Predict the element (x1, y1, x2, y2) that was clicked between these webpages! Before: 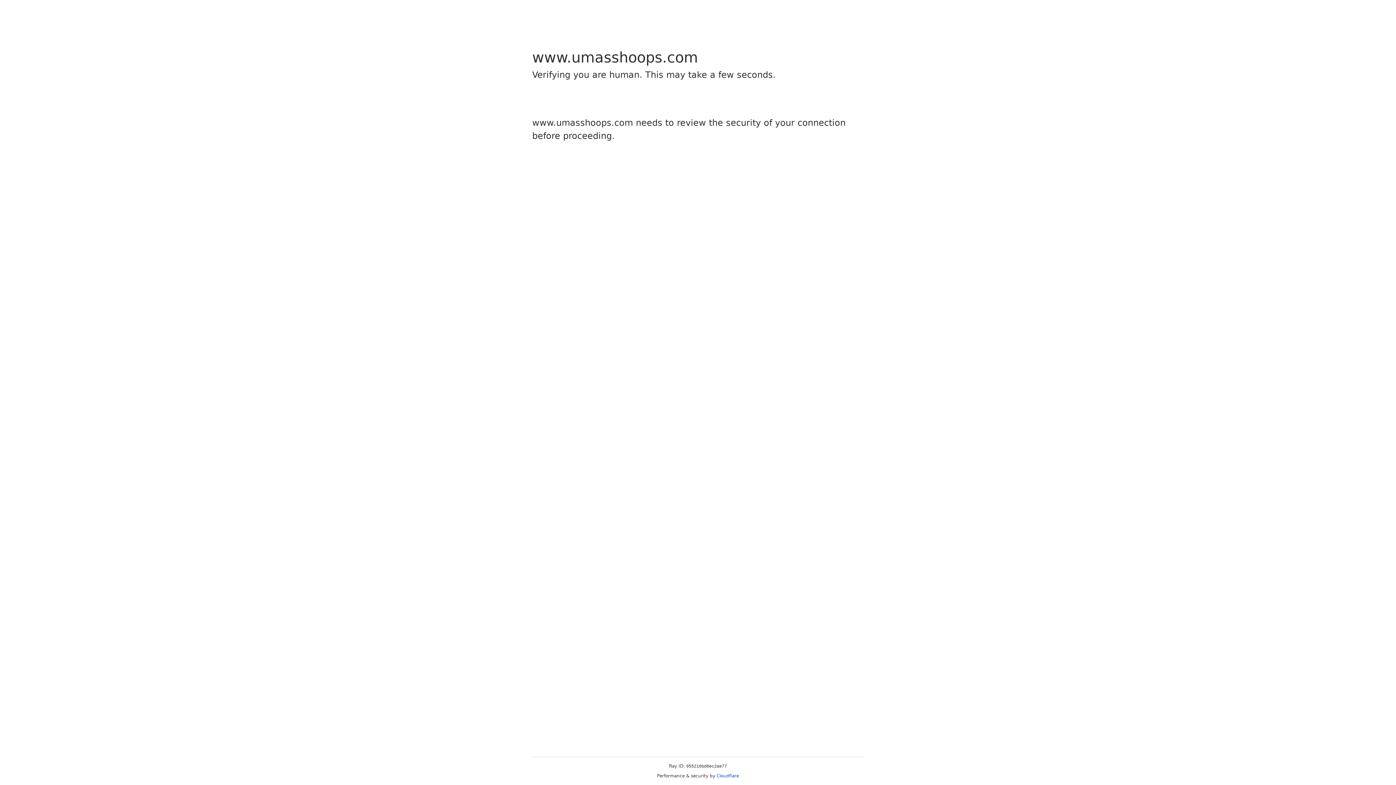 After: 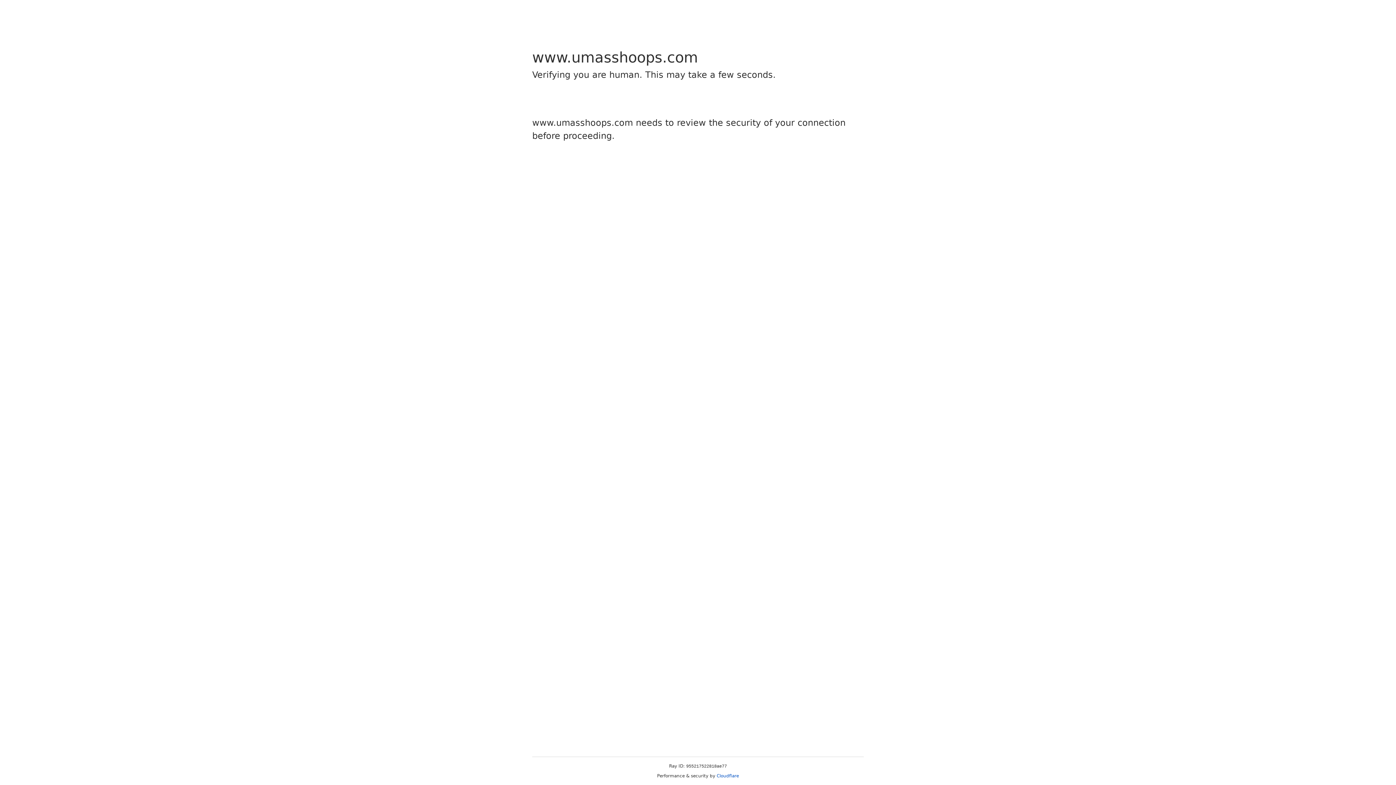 Action: label: Cloudflare bbox: (716, 773, 739, 778)